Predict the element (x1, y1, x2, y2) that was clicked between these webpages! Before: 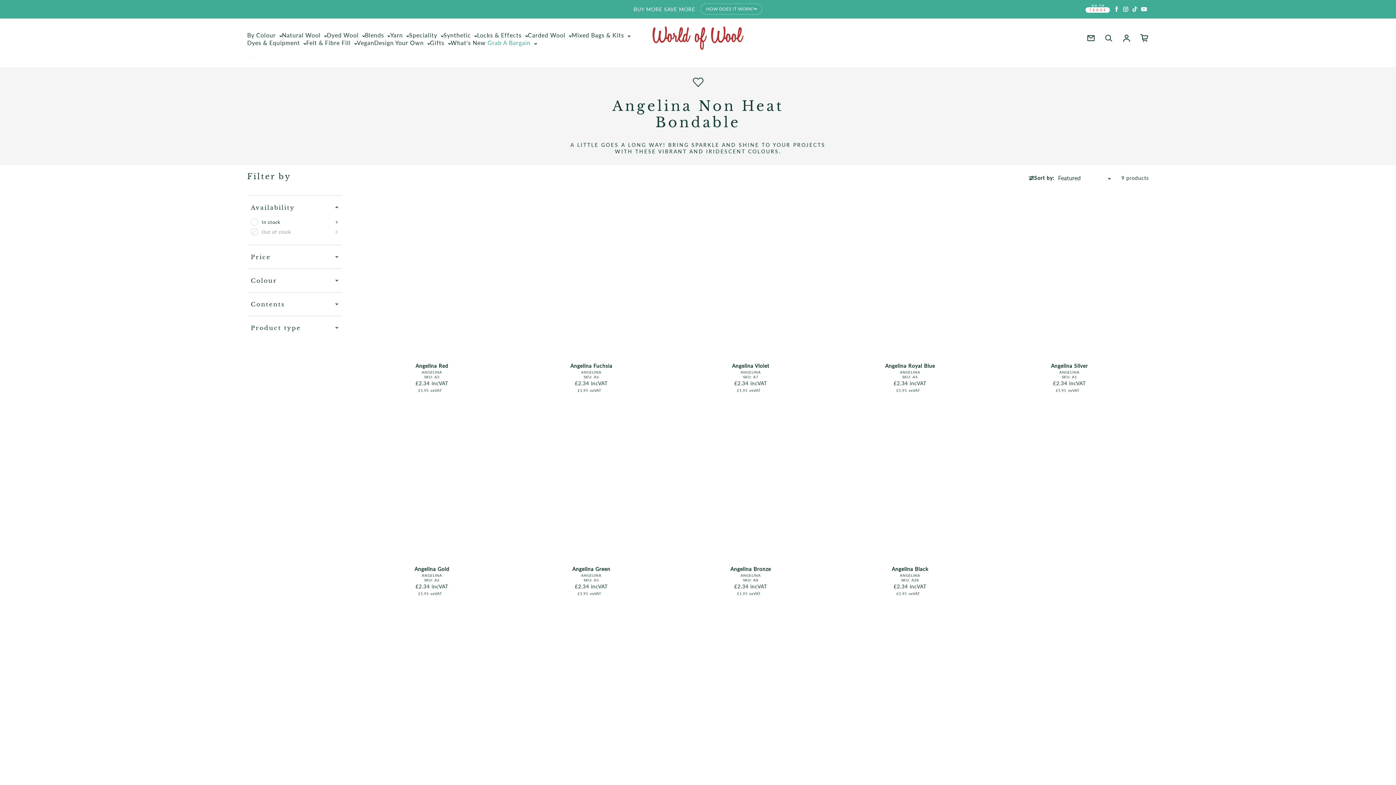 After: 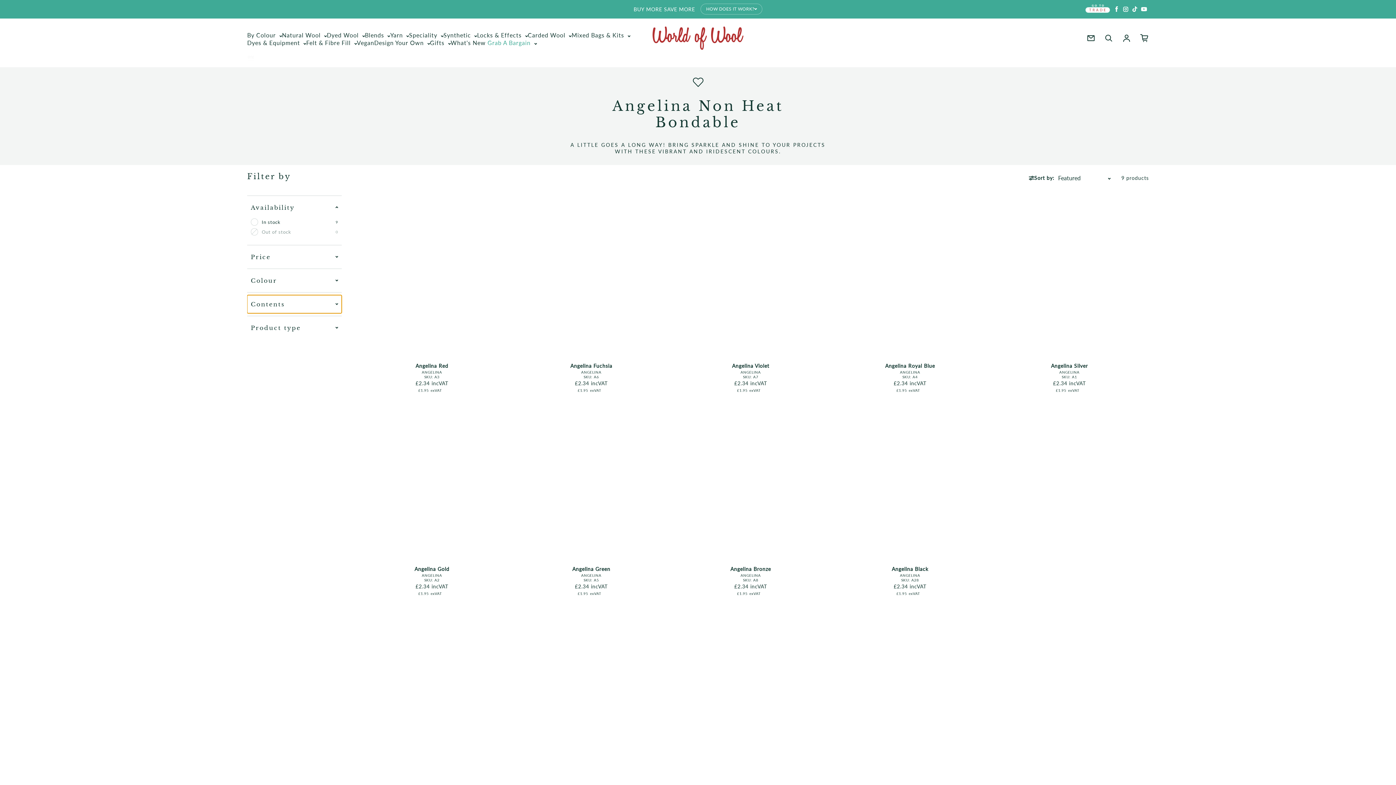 Action: label: Contents bbox: (250, 298, 338, 309)